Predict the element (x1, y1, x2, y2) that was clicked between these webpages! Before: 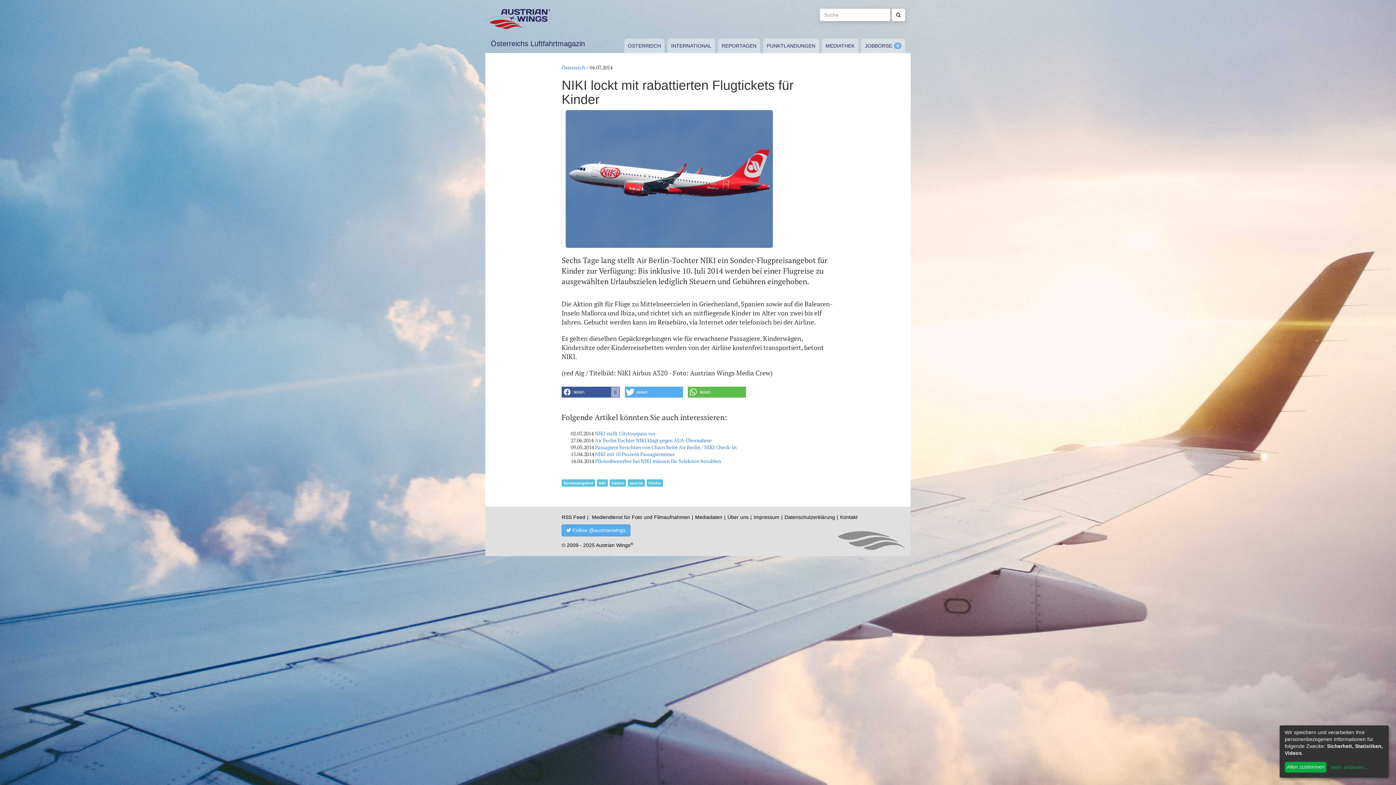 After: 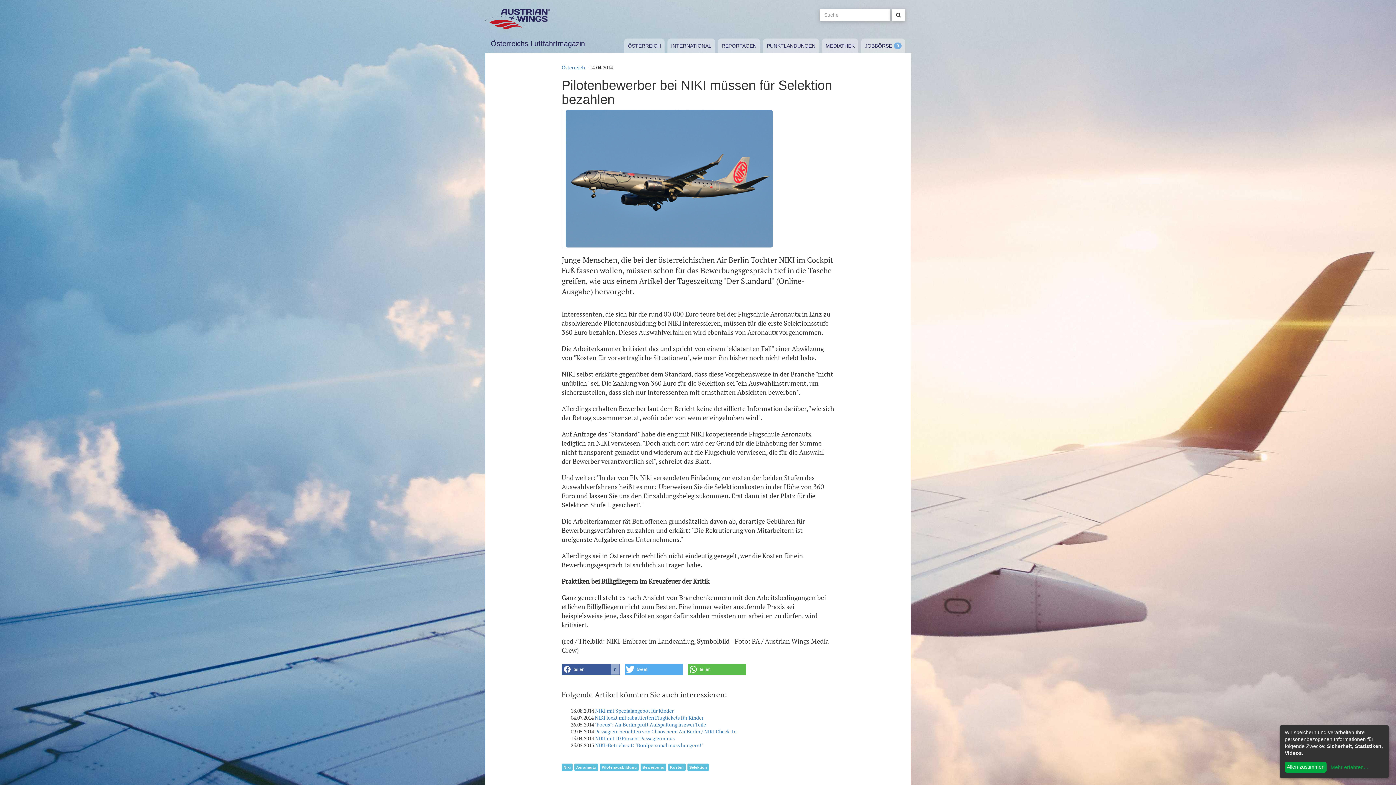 Action: bbox: (595, 457, 721, 464) label: Pilotenbewerber bei NIKI müssen für Selektion bezahlen